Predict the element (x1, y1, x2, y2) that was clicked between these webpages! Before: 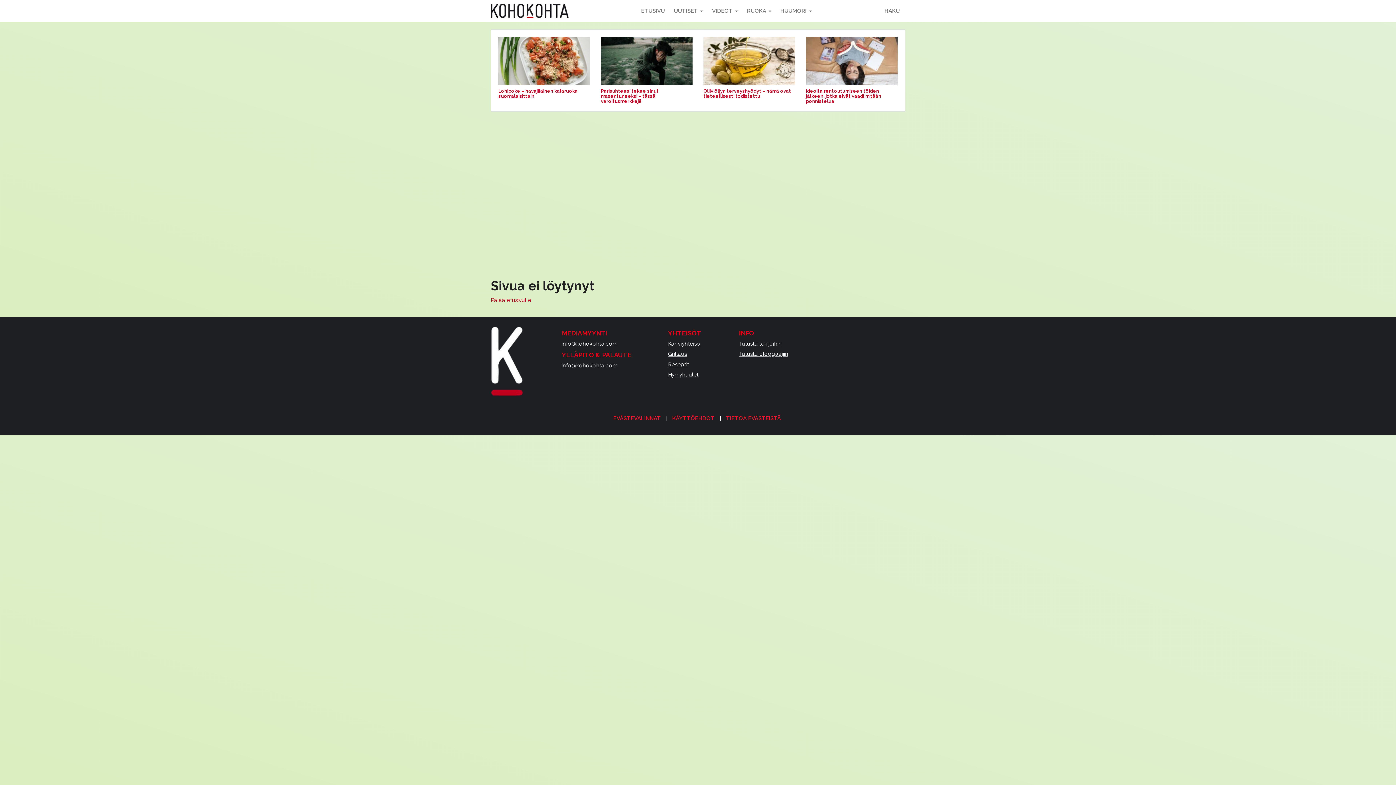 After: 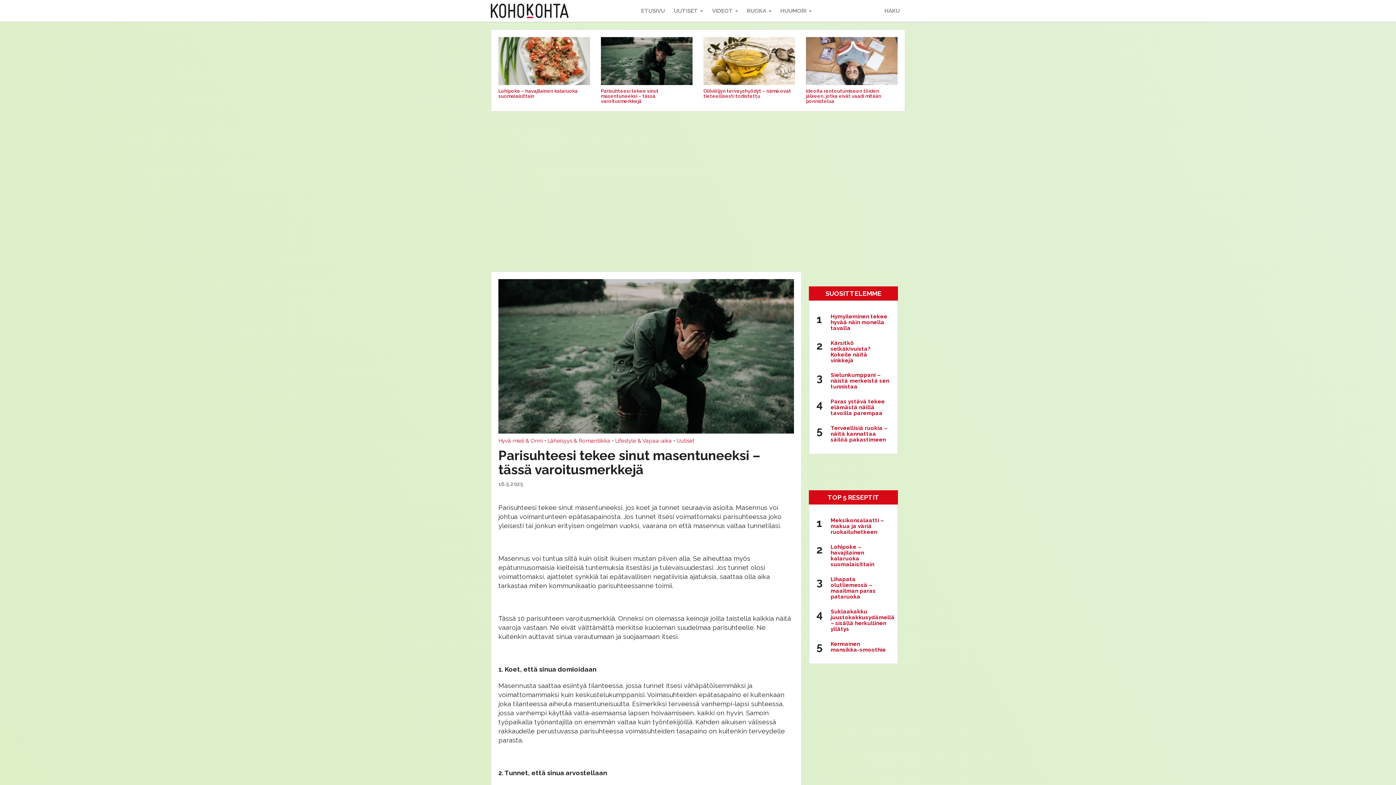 Action: bbox: (601, 57, 692, 63)